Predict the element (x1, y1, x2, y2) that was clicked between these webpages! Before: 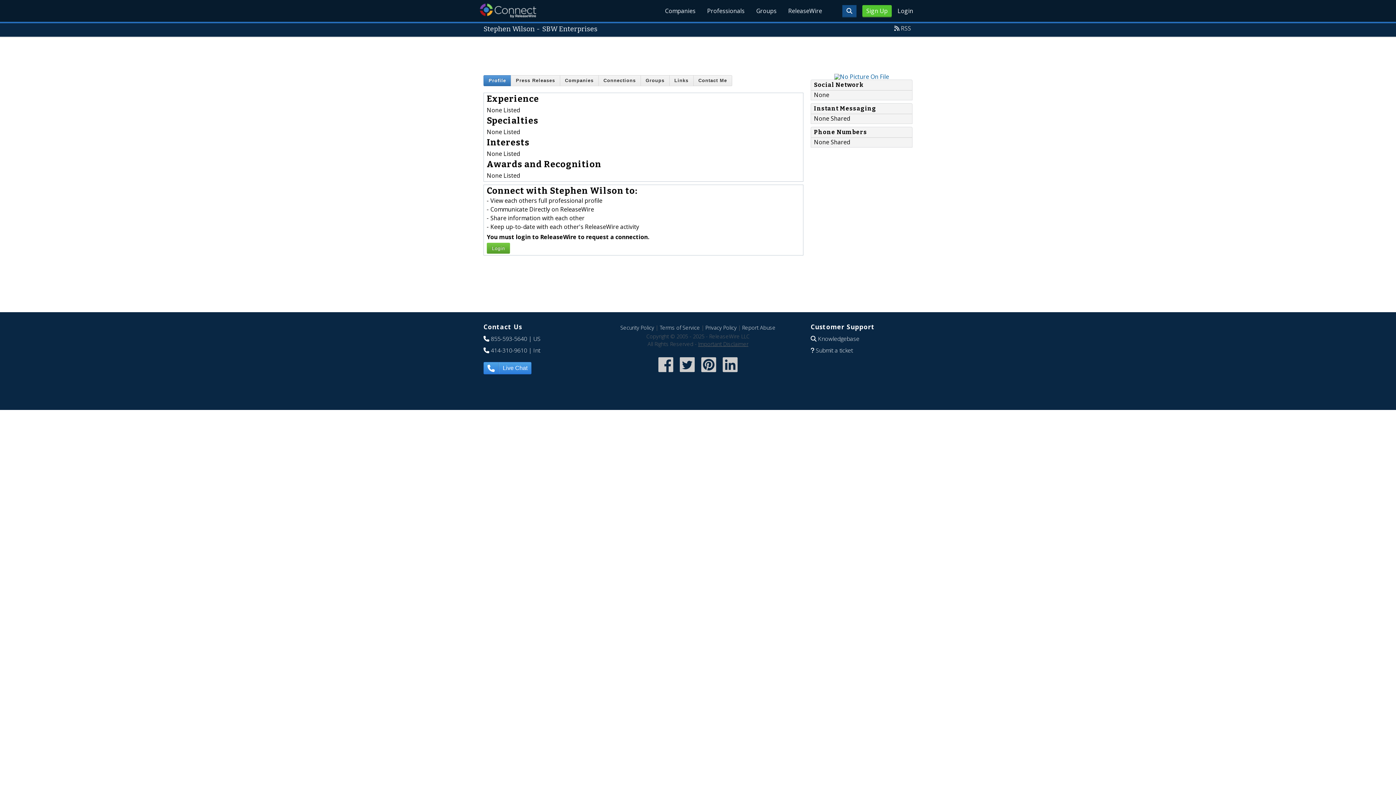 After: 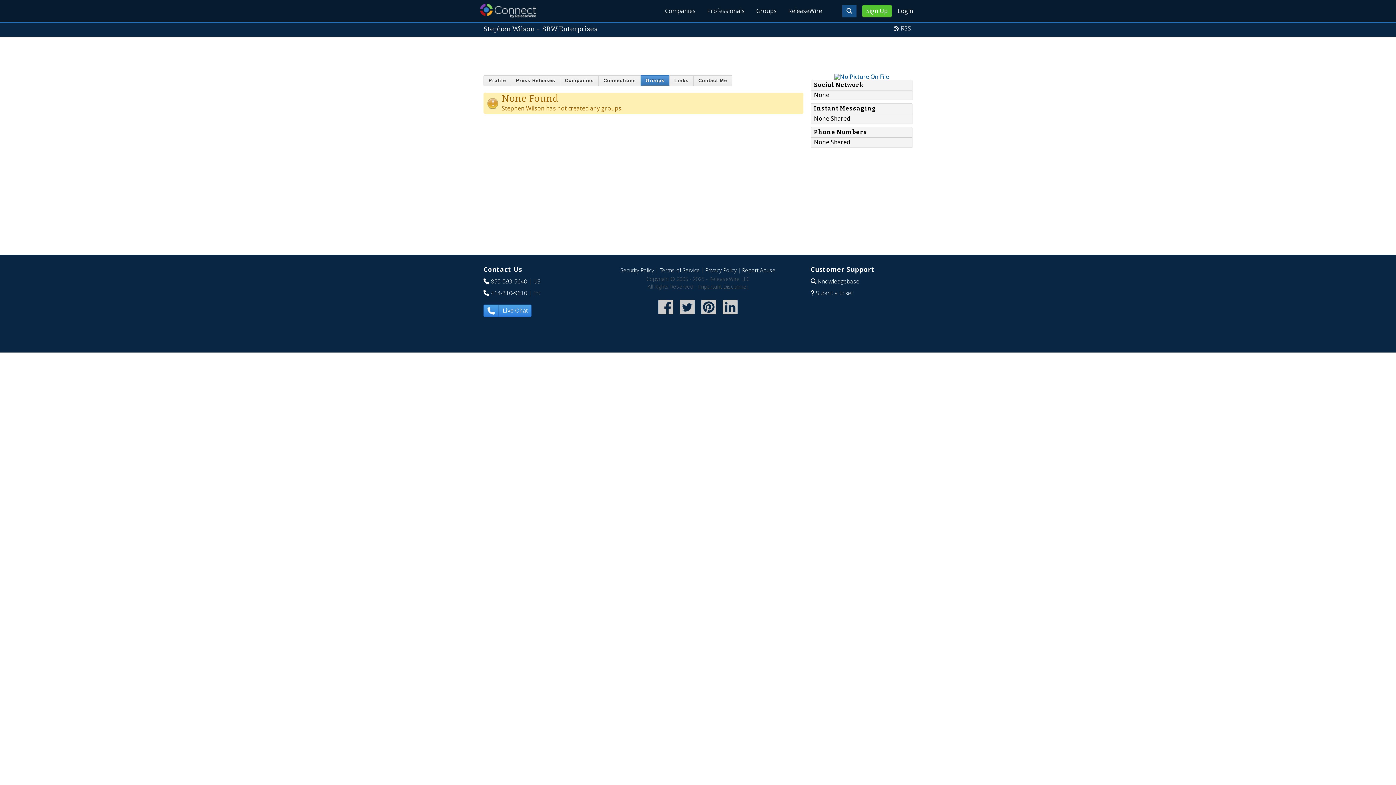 Action: bbox: (640, 75, 669, 86) label: Groups